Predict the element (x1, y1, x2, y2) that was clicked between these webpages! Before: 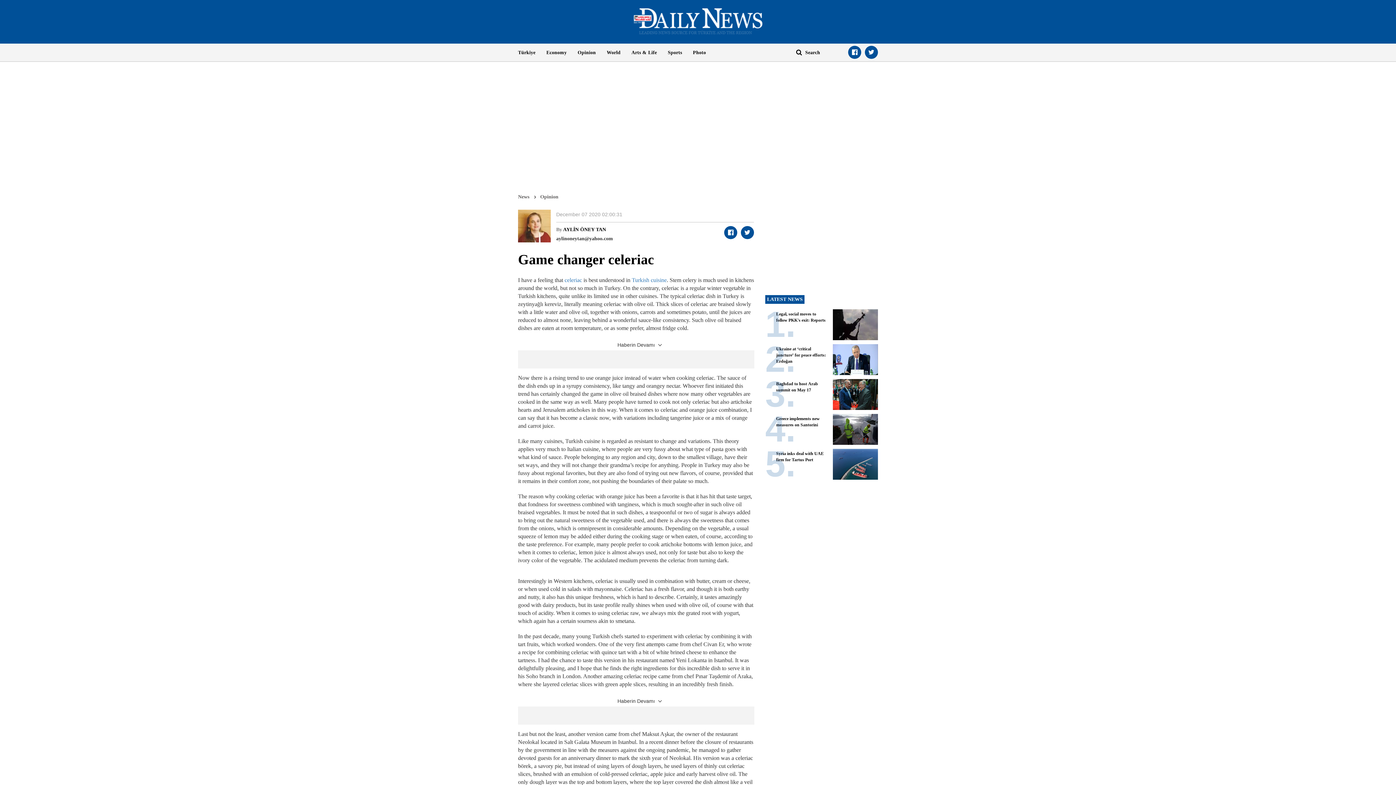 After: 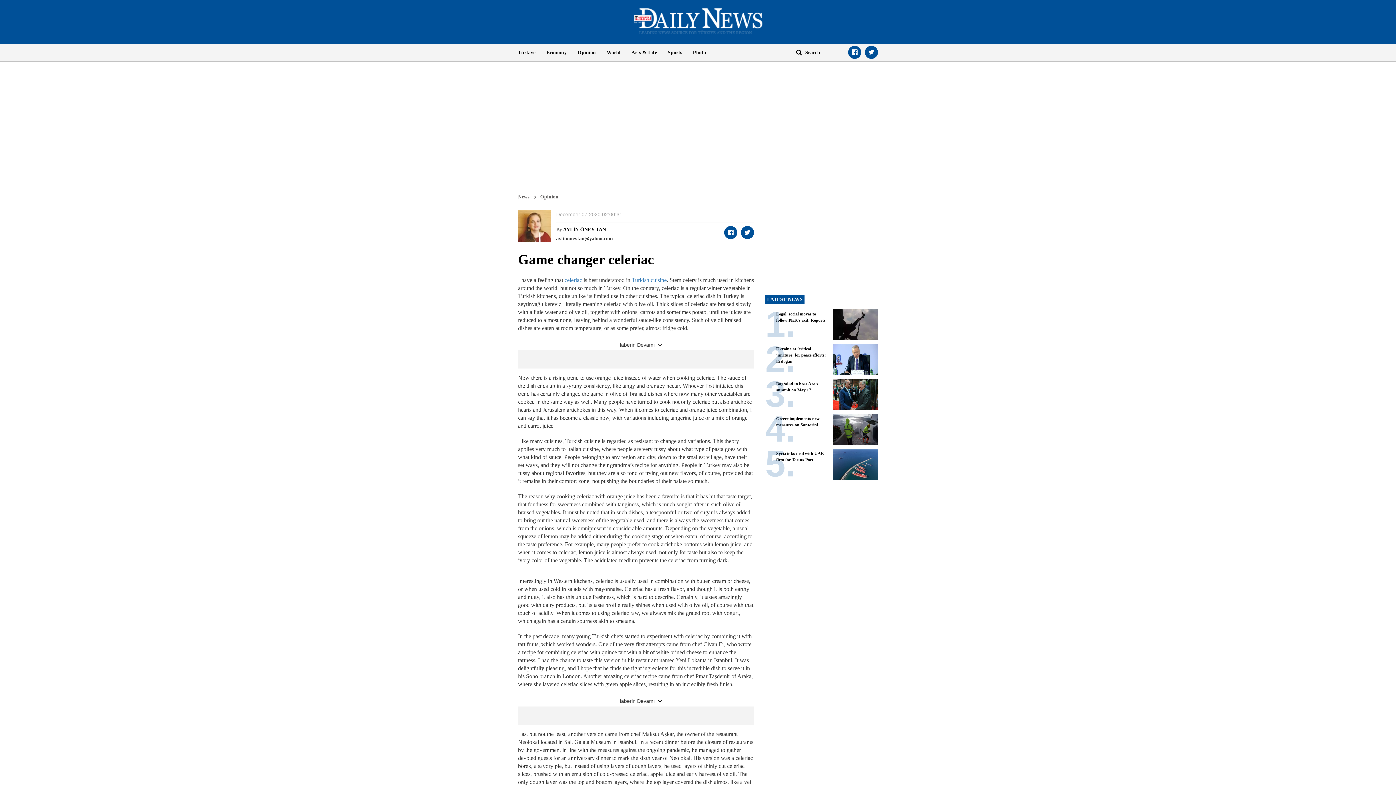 Action: label: Opinion bbox: (572, 43, 601, 61)